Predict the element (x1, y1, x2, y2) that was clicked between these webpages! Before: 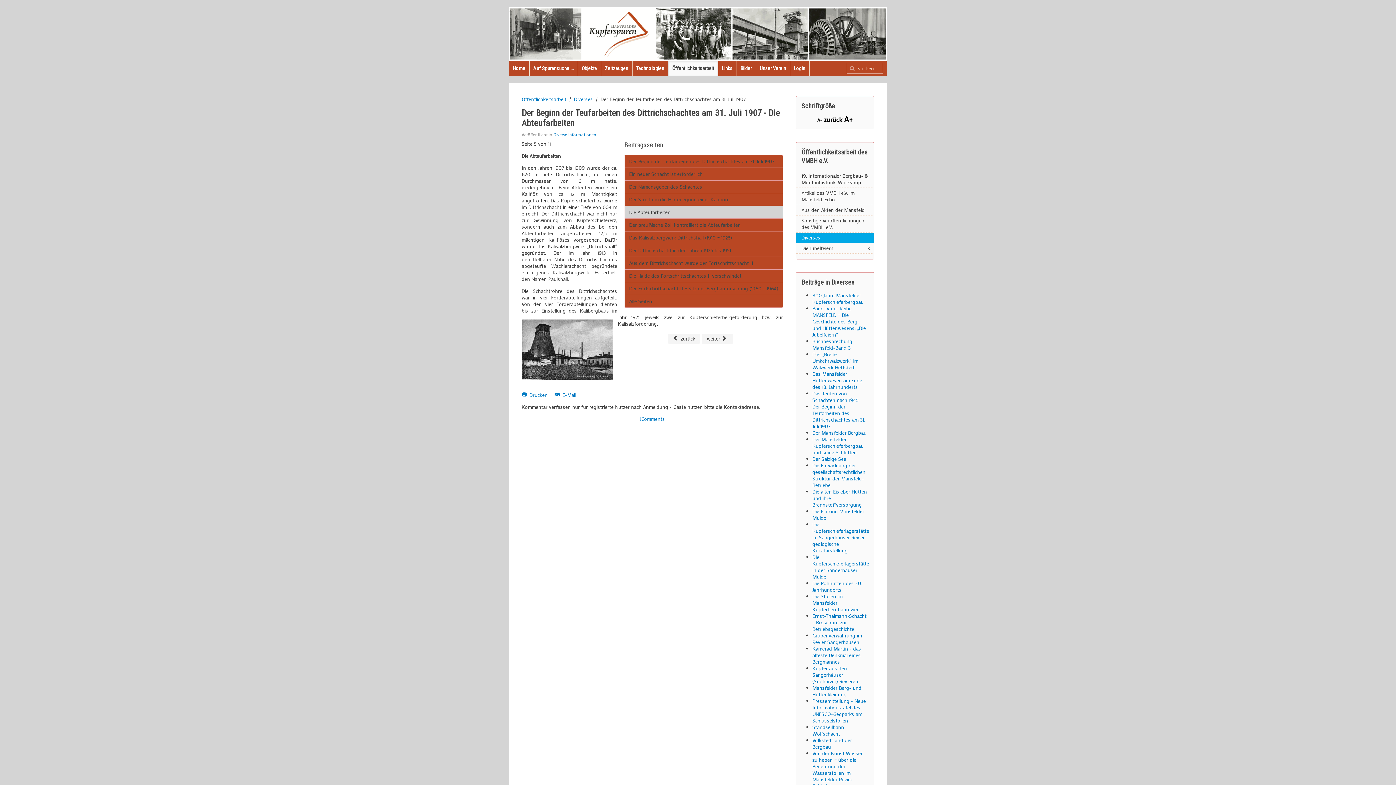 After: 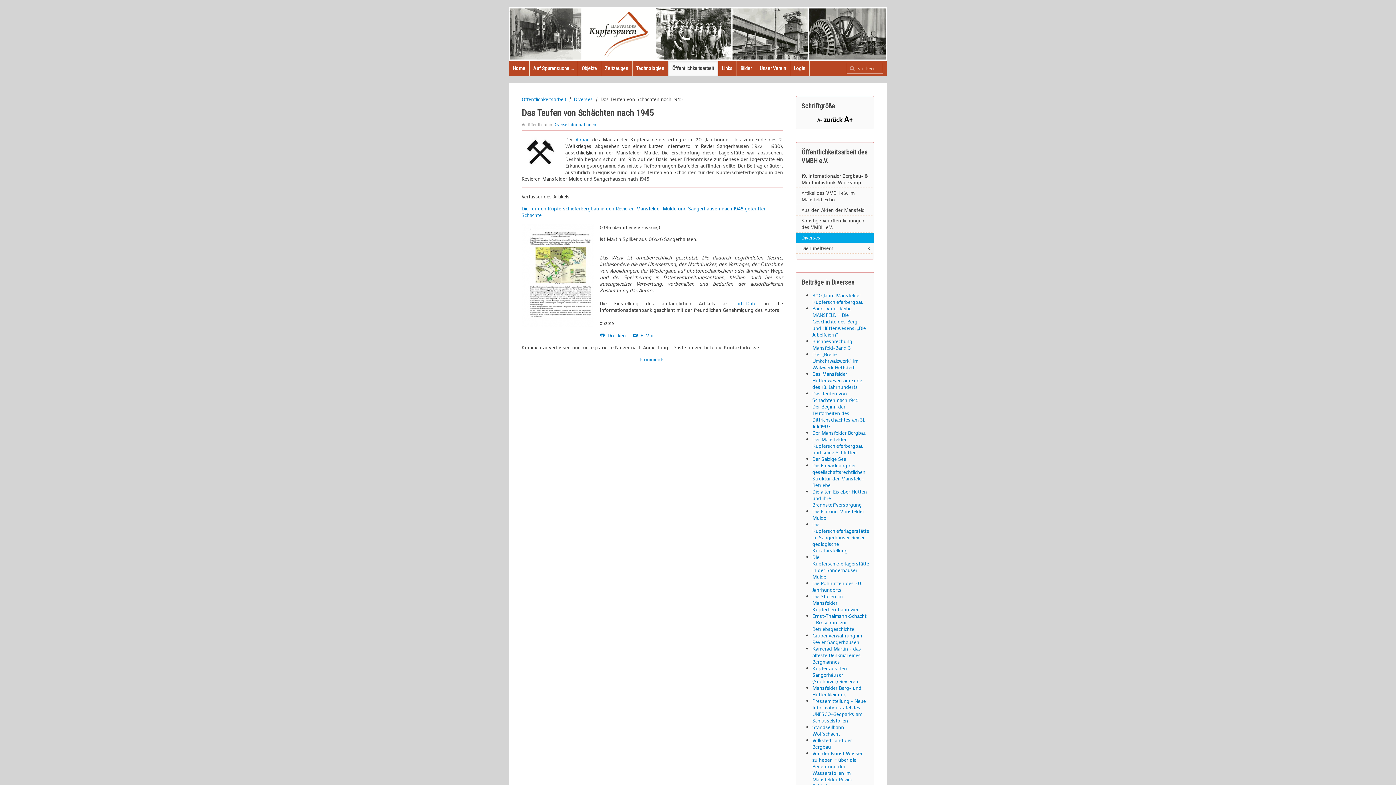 Action: bbox: (812, 390, 858, 403) label: Das Teufen von Schächten nach 1945